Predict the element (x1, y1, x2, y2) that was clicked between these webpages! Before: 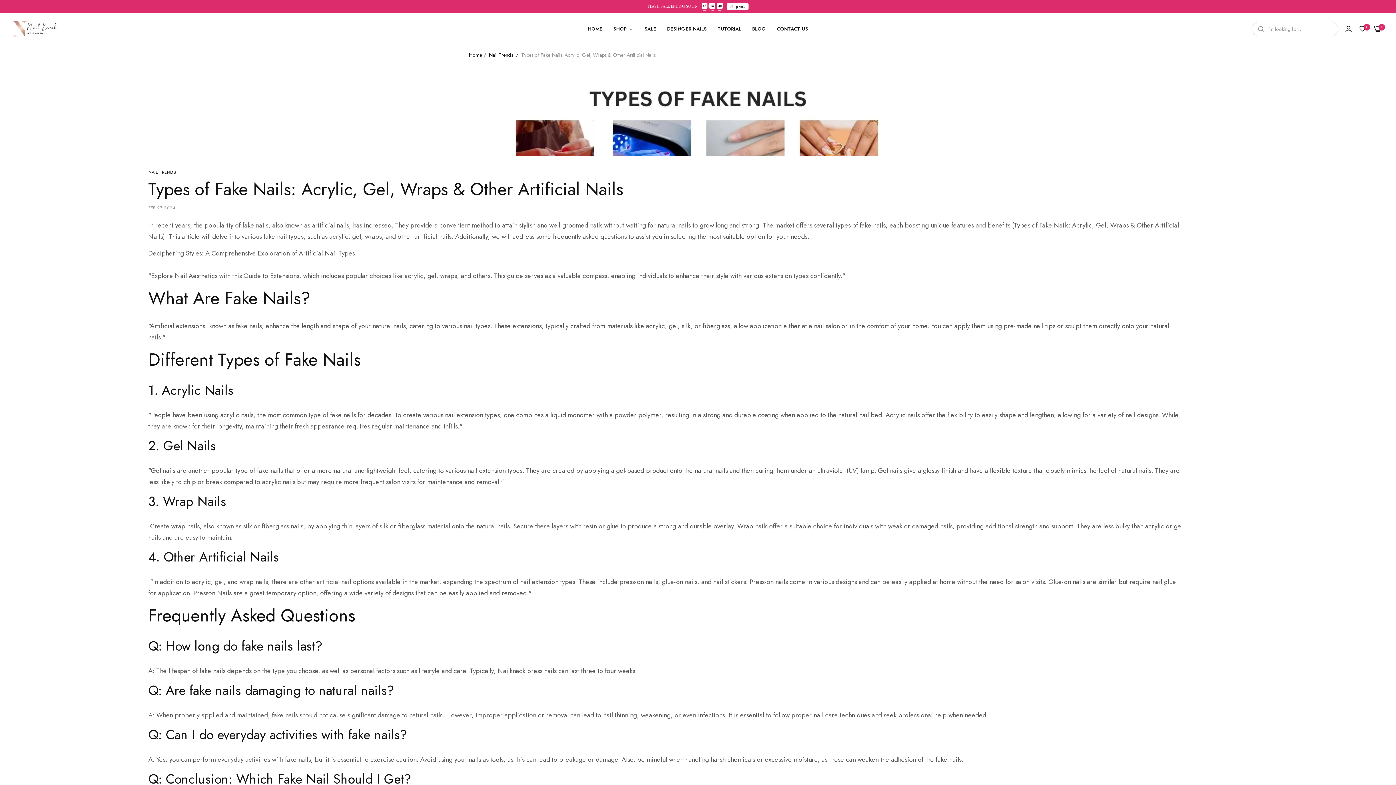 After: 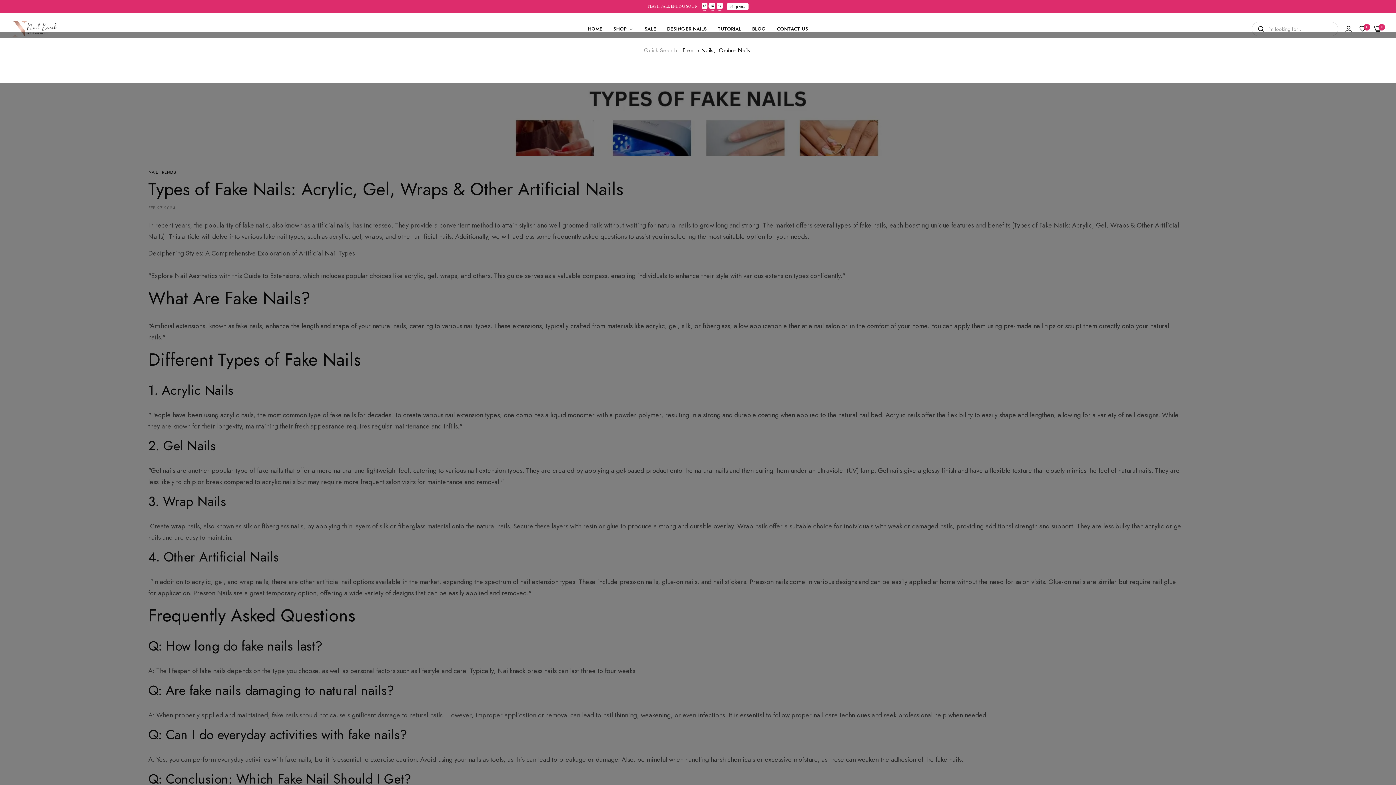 Action: bbox: (1252, 21, 1266, 36) label: I'm looking for…